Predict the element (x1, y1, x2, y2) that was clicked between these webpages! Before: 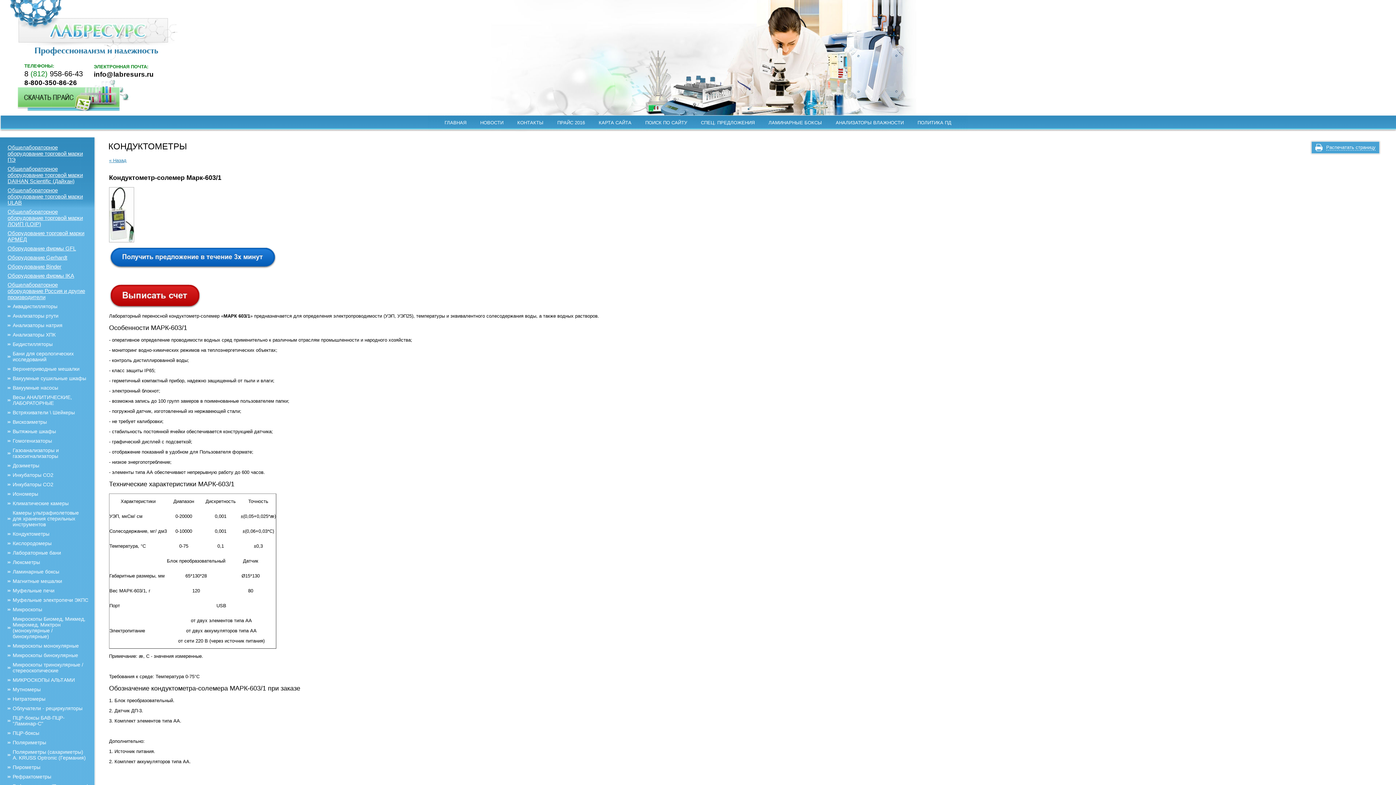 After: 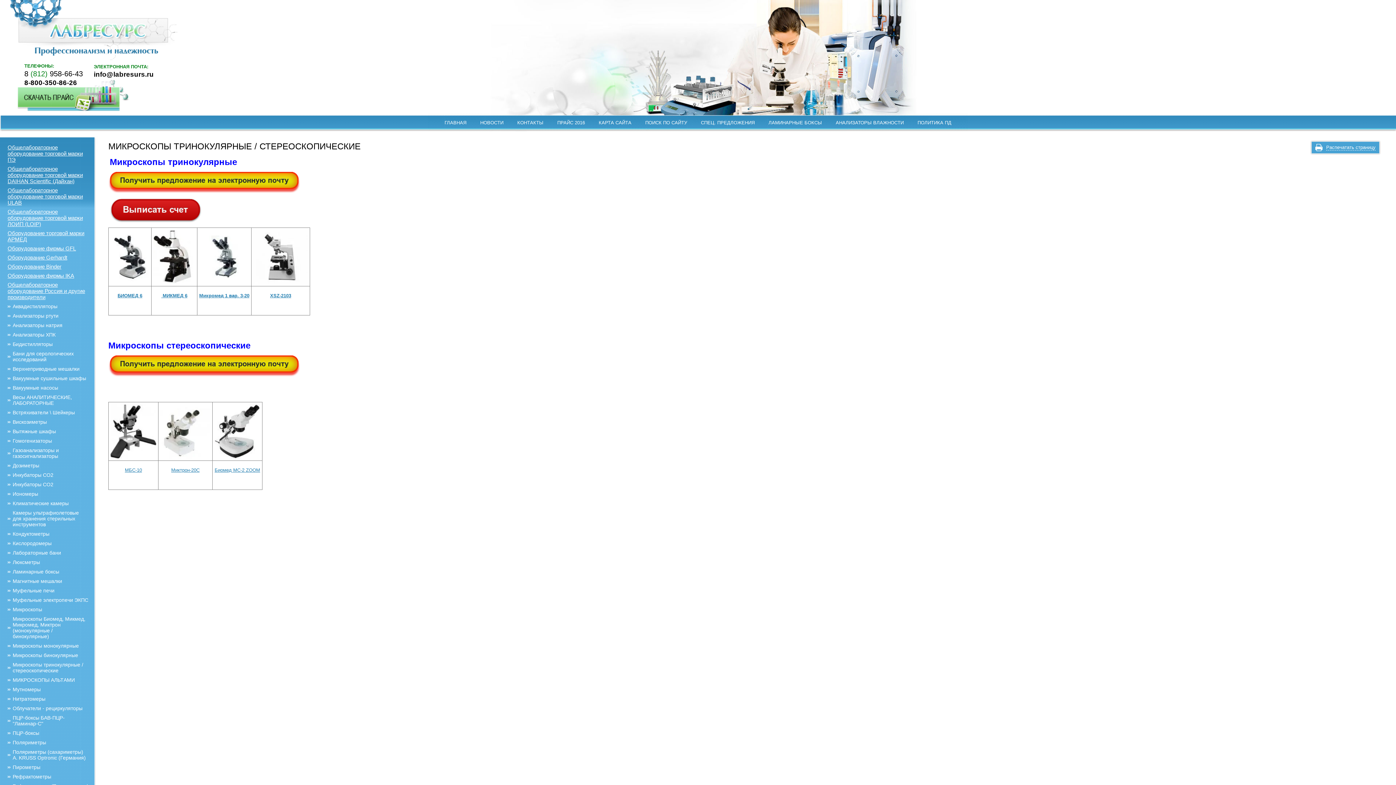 Action: label: Микроскопы тринокулярные / стереоскопические bbox: (7, 660, 92, 675)